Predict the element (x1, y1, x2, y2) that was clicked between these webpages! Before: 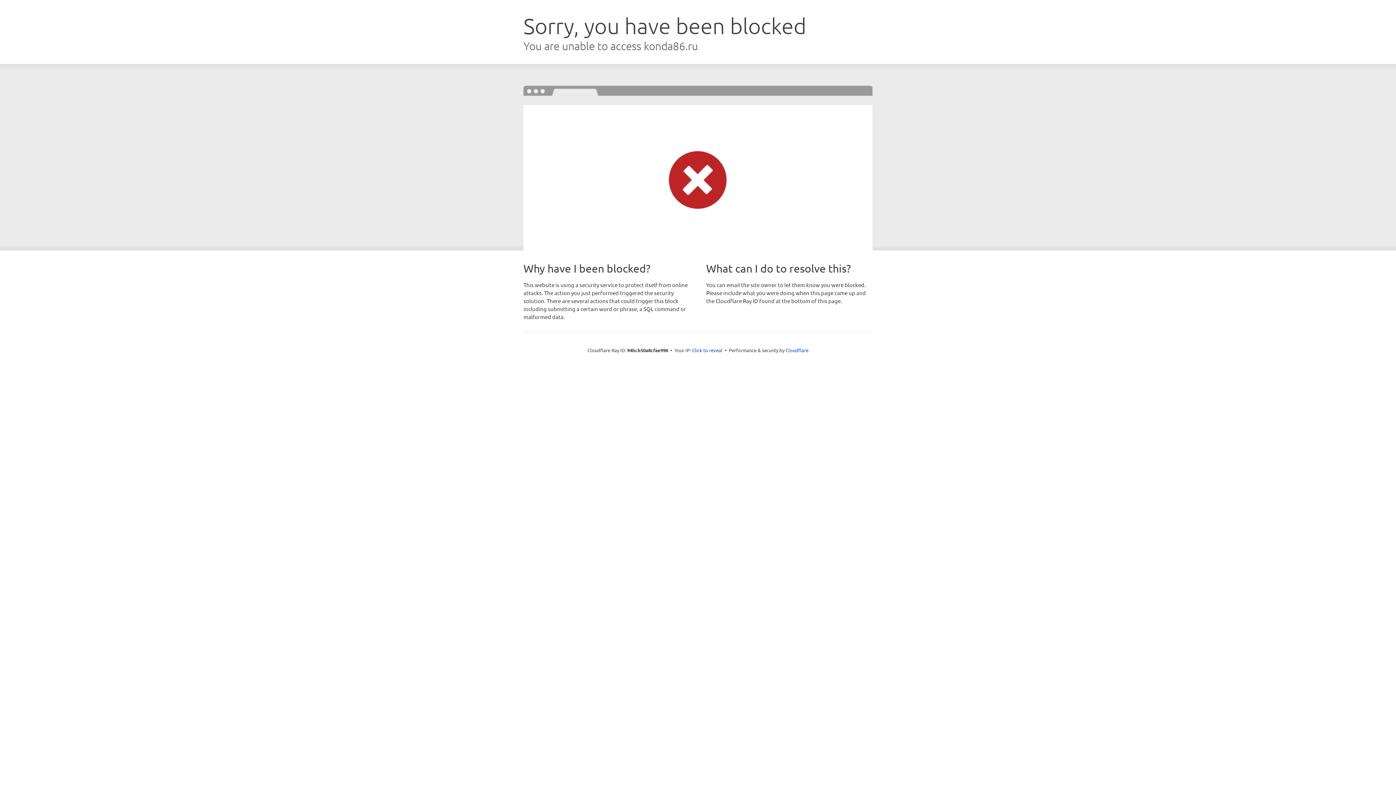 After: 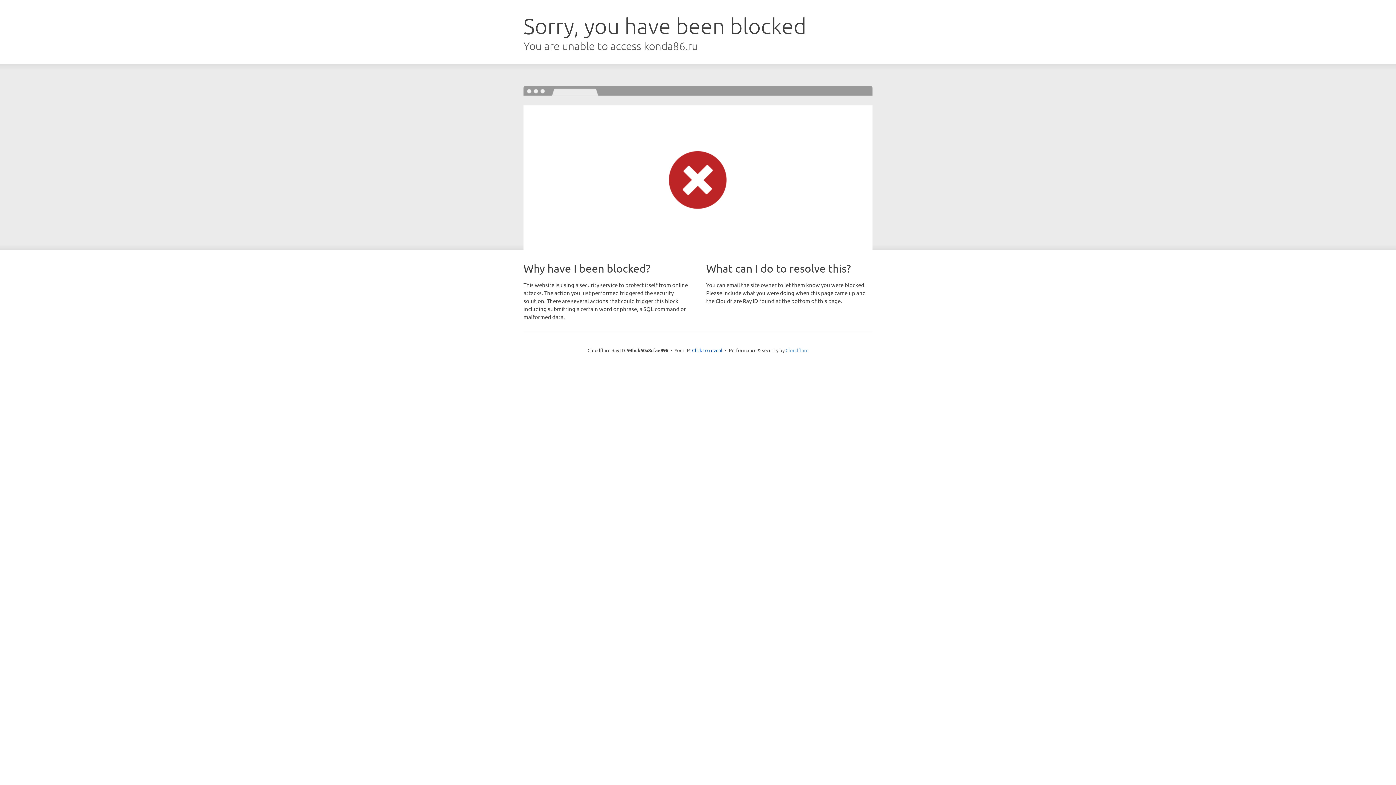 Action: bbox: (785, 347, 808, 353) label: Cloudflare